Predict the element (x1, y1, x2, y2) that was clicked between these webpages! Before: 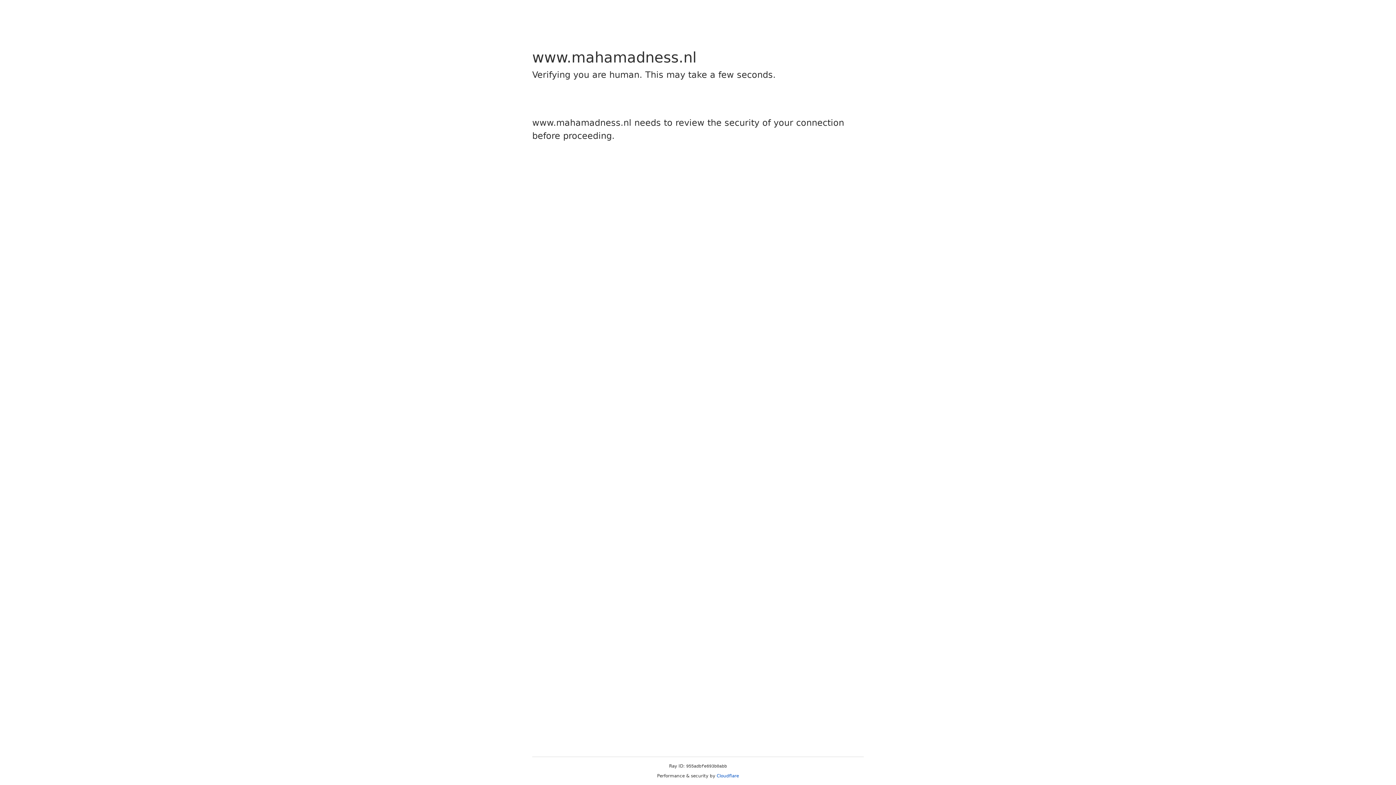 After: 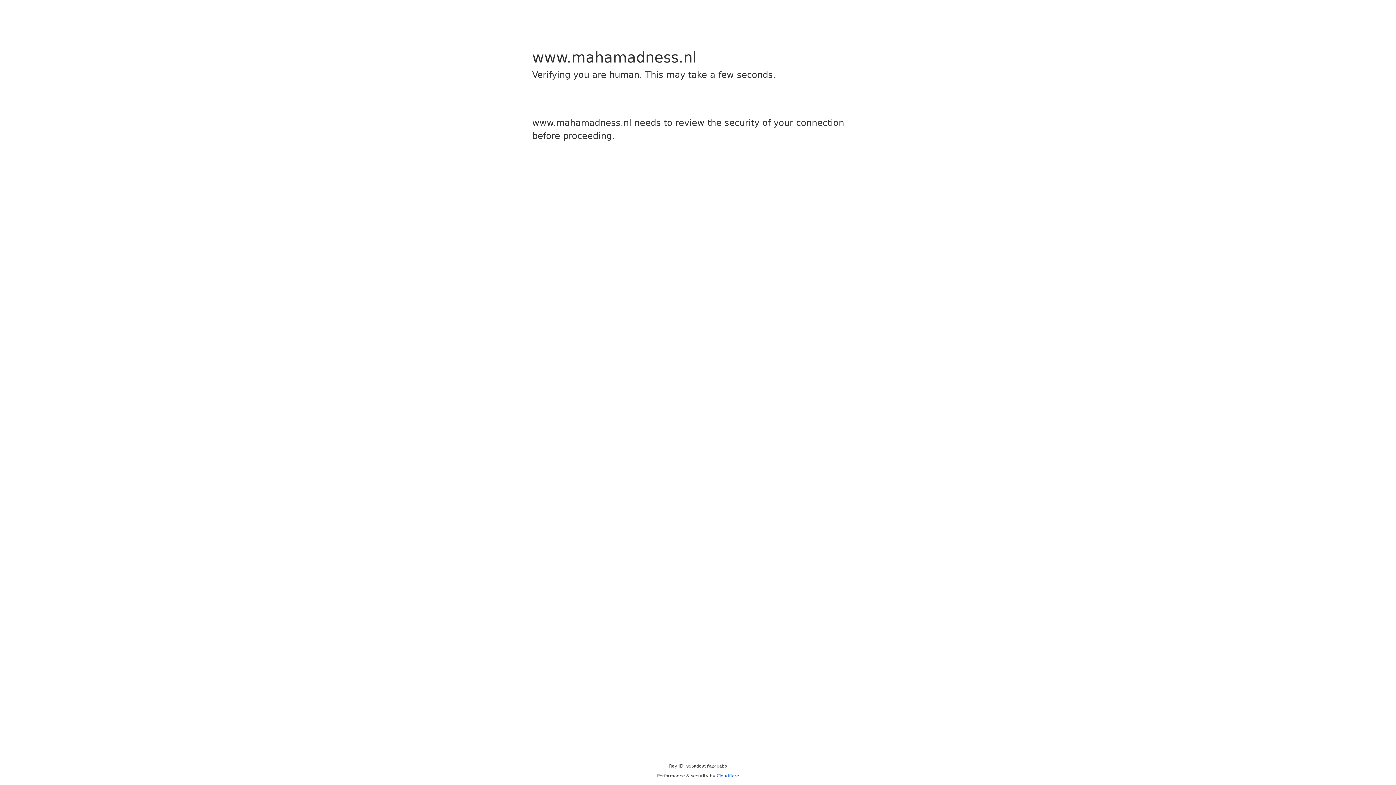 Action: label: Cloudflare bbox: (716, 773, 739, 778)